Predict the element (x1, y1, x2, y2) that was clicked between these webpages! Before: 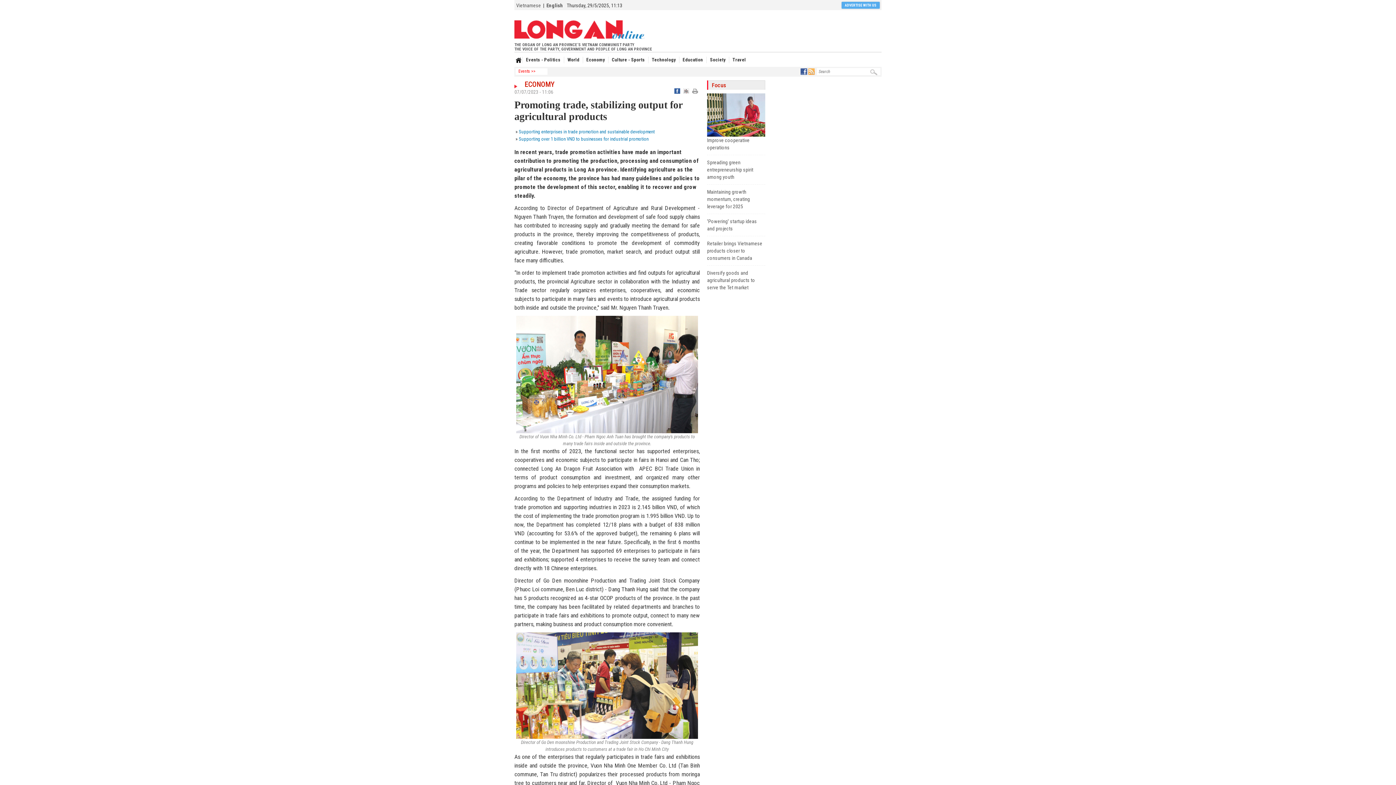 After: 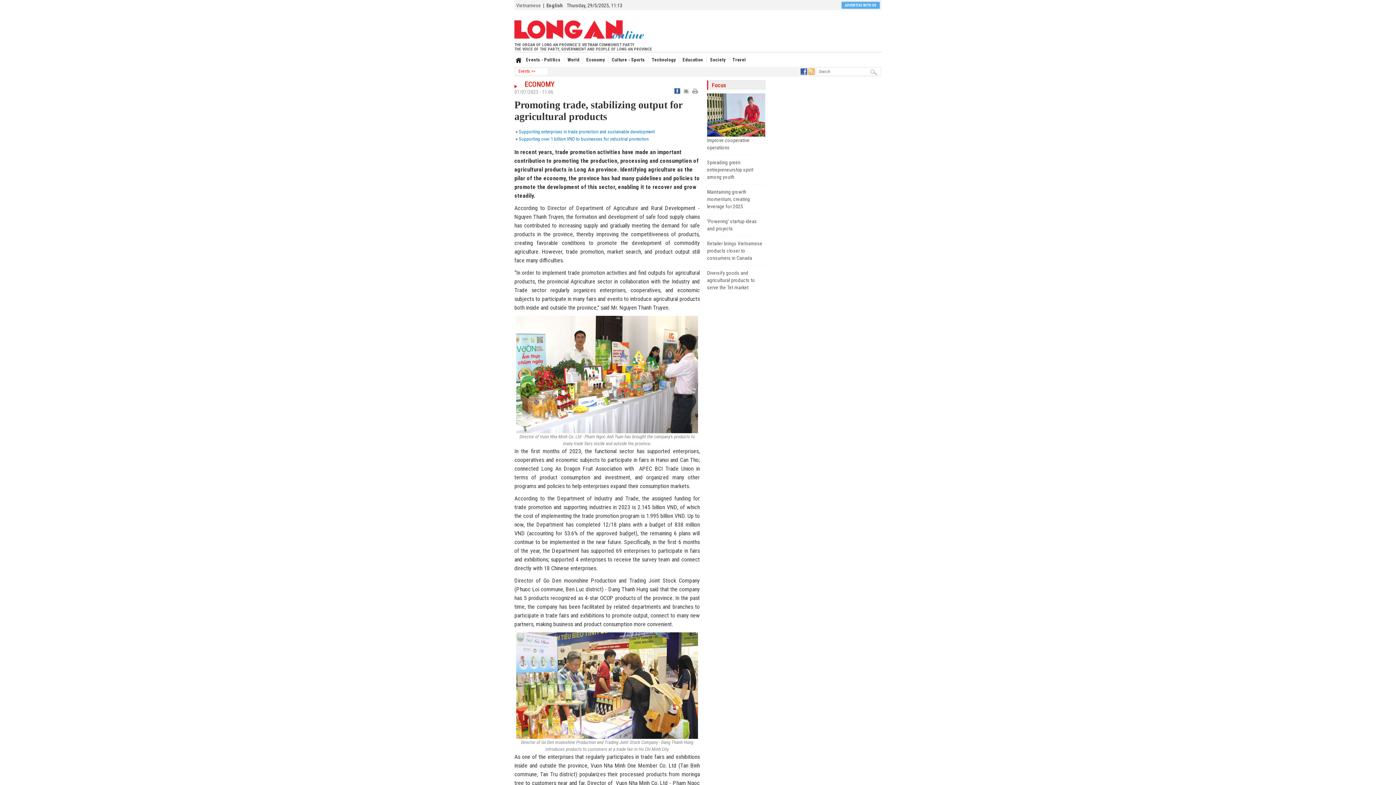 Action: bbox: (692, 89, 700, 94)